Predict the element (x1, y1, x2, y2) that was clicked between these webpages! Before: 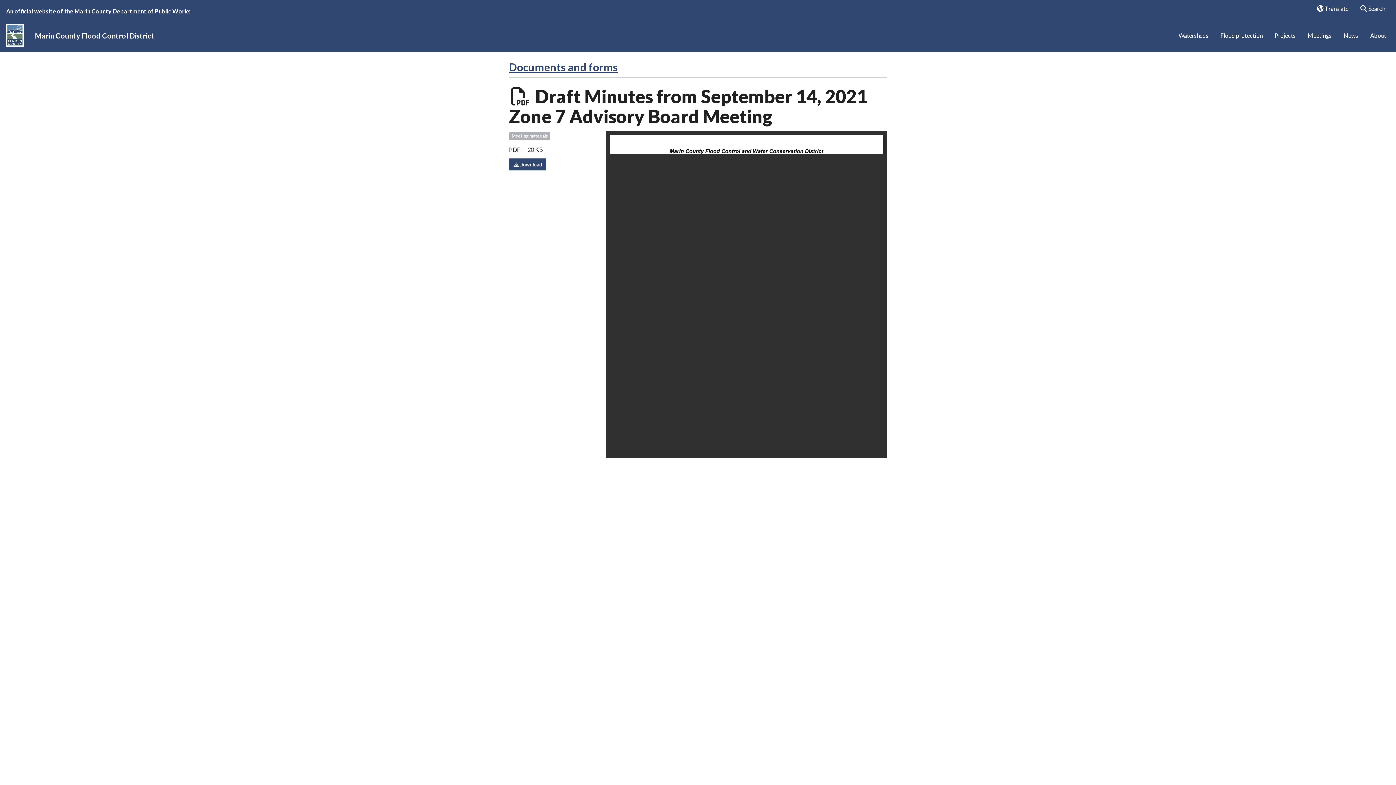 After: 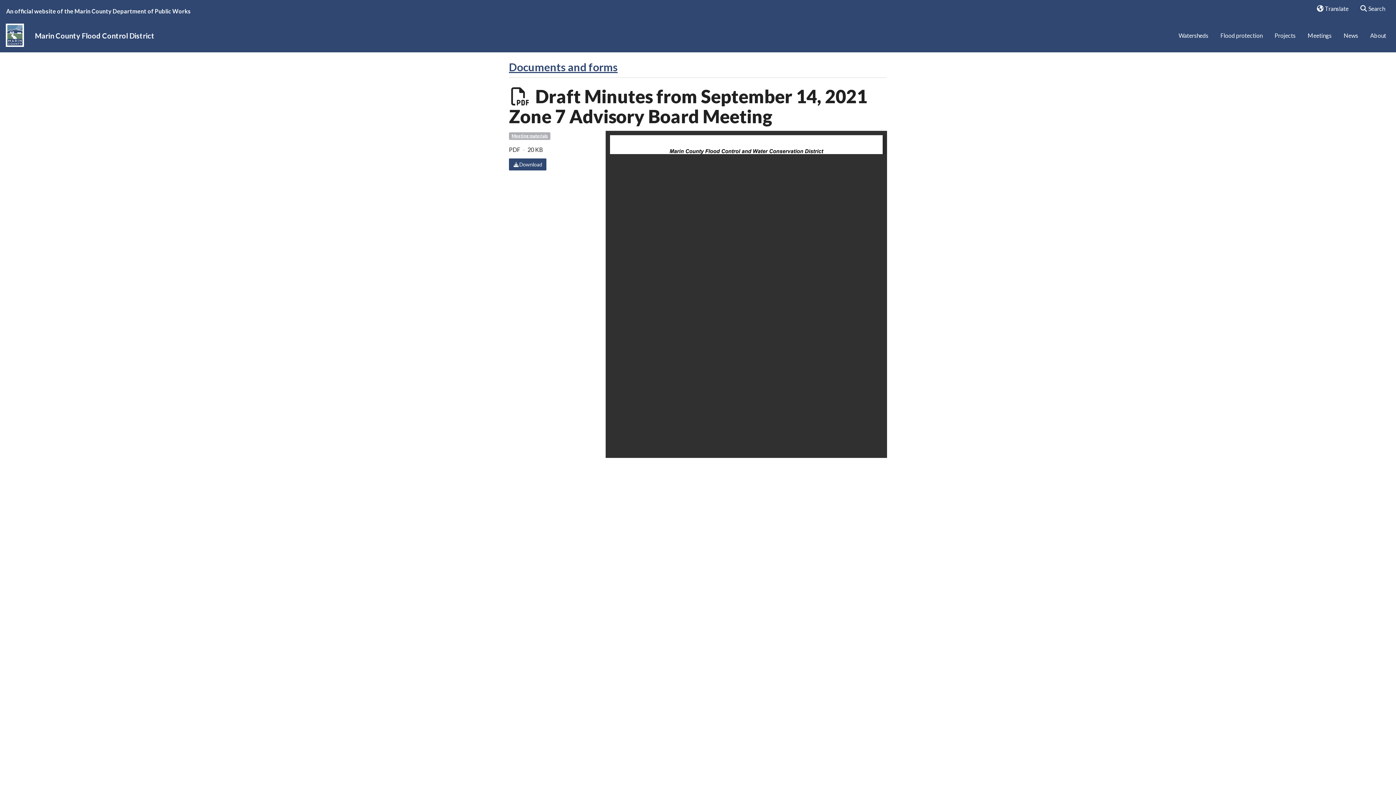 Action: label: Download bbox: (509, 158, 546, 170)